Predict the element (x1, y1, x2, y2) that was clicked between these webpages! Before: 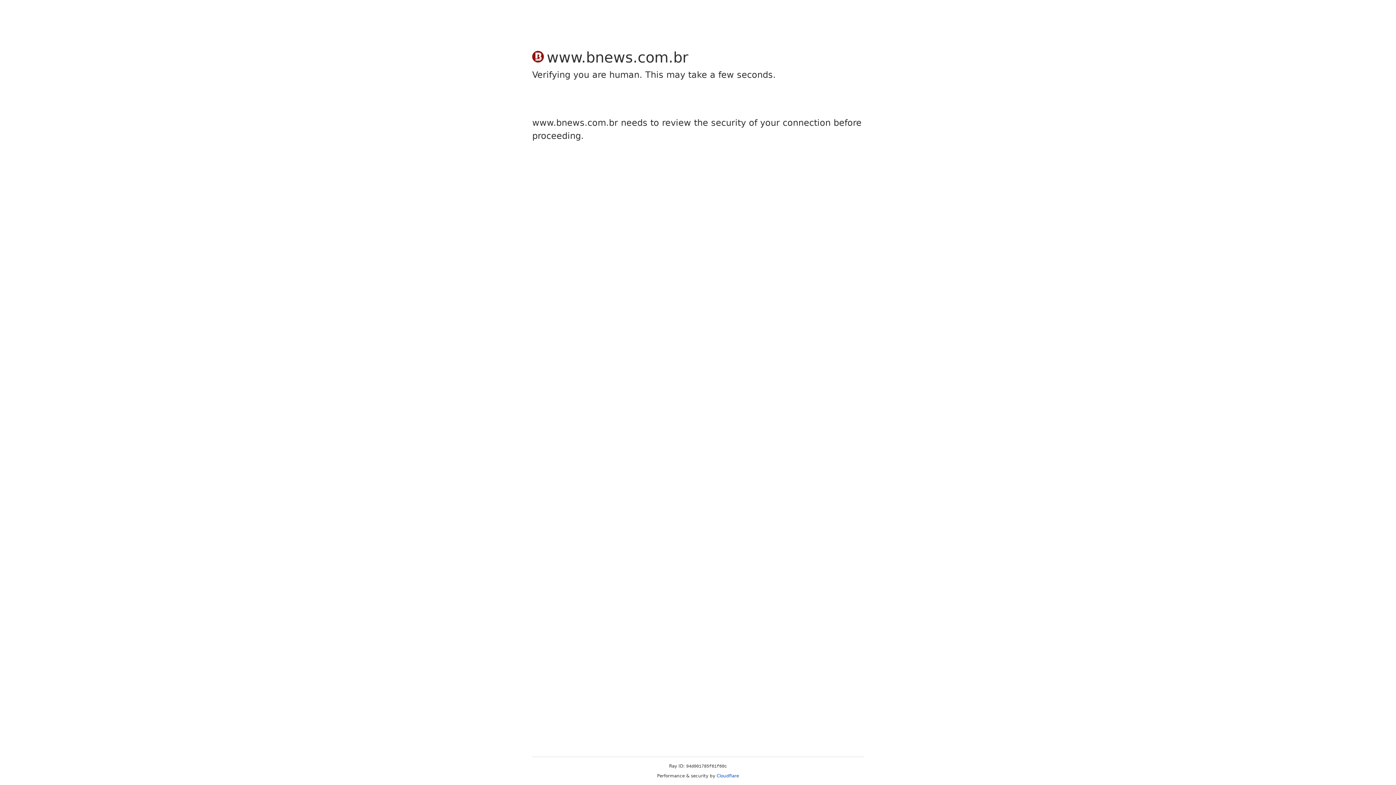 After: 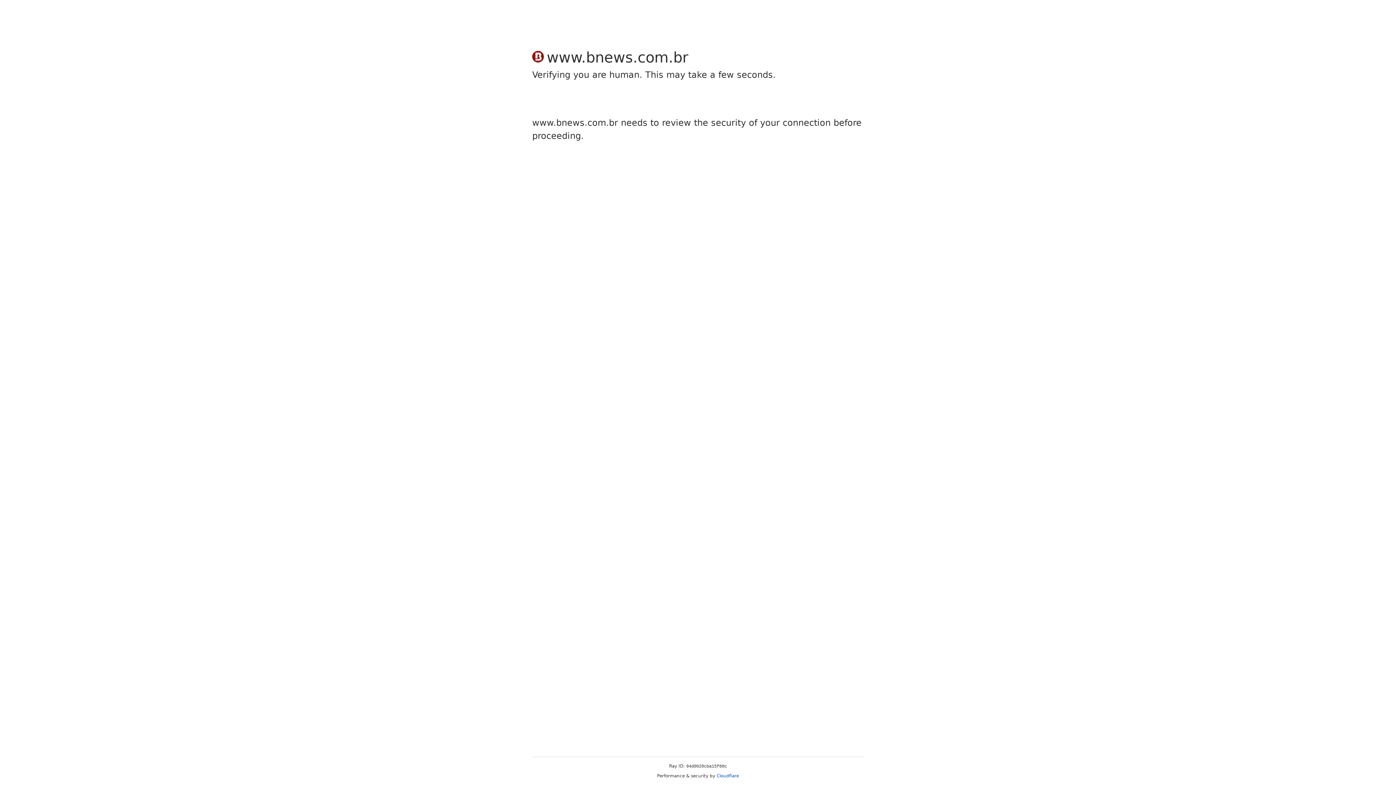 Action: label: Cloudflare bbox: (716, 773, 739, 778)